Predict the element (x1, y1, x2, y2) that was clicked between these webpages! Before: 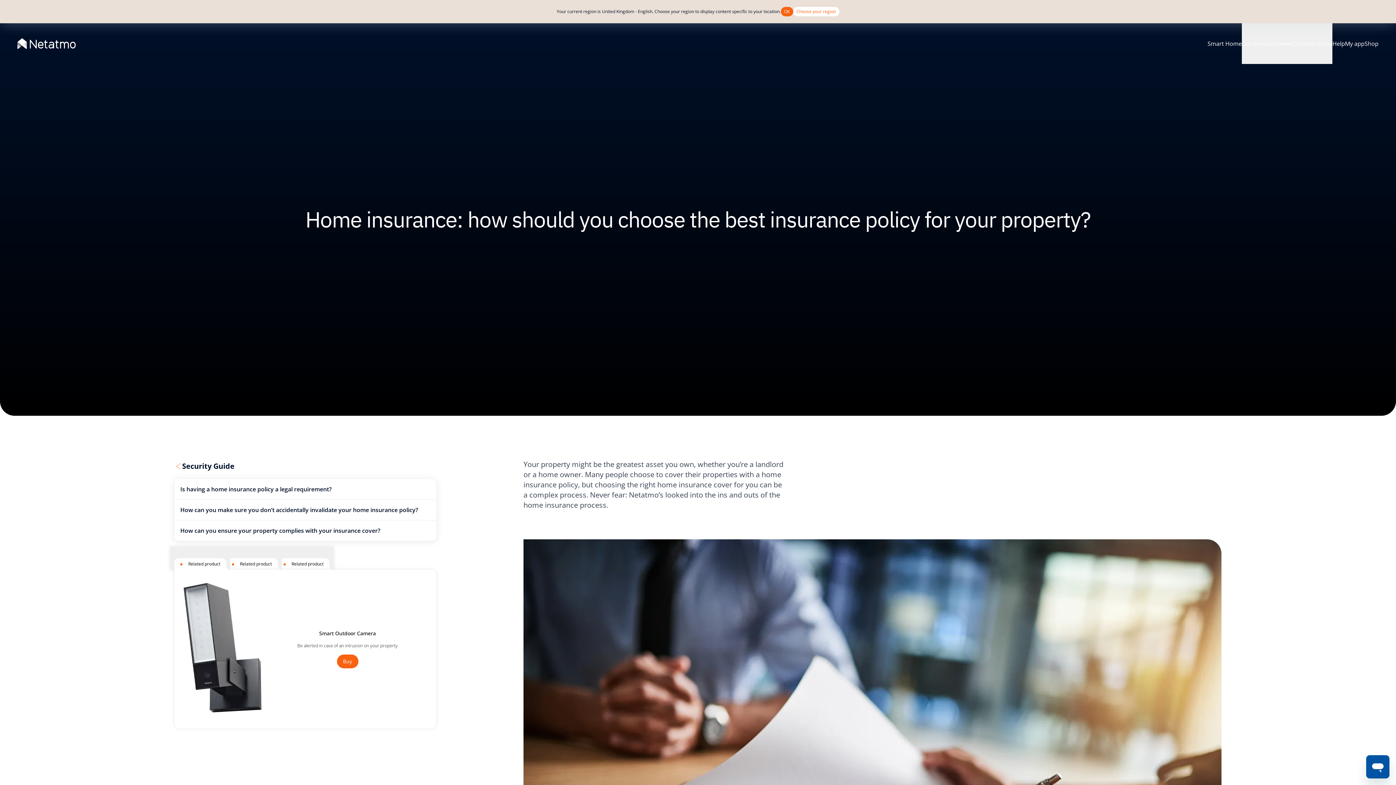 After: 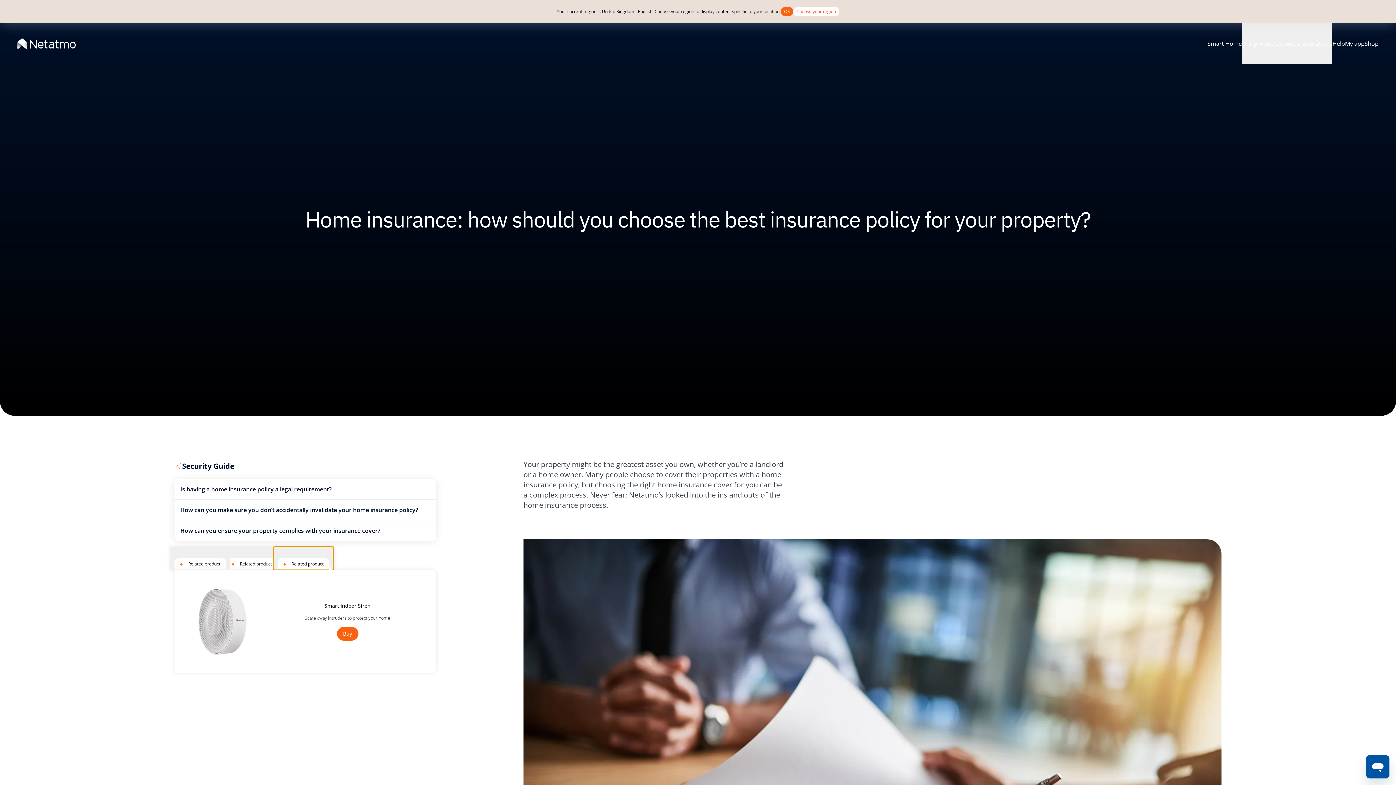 Action: label: Related product bbox: (273, 546, 333, 570)